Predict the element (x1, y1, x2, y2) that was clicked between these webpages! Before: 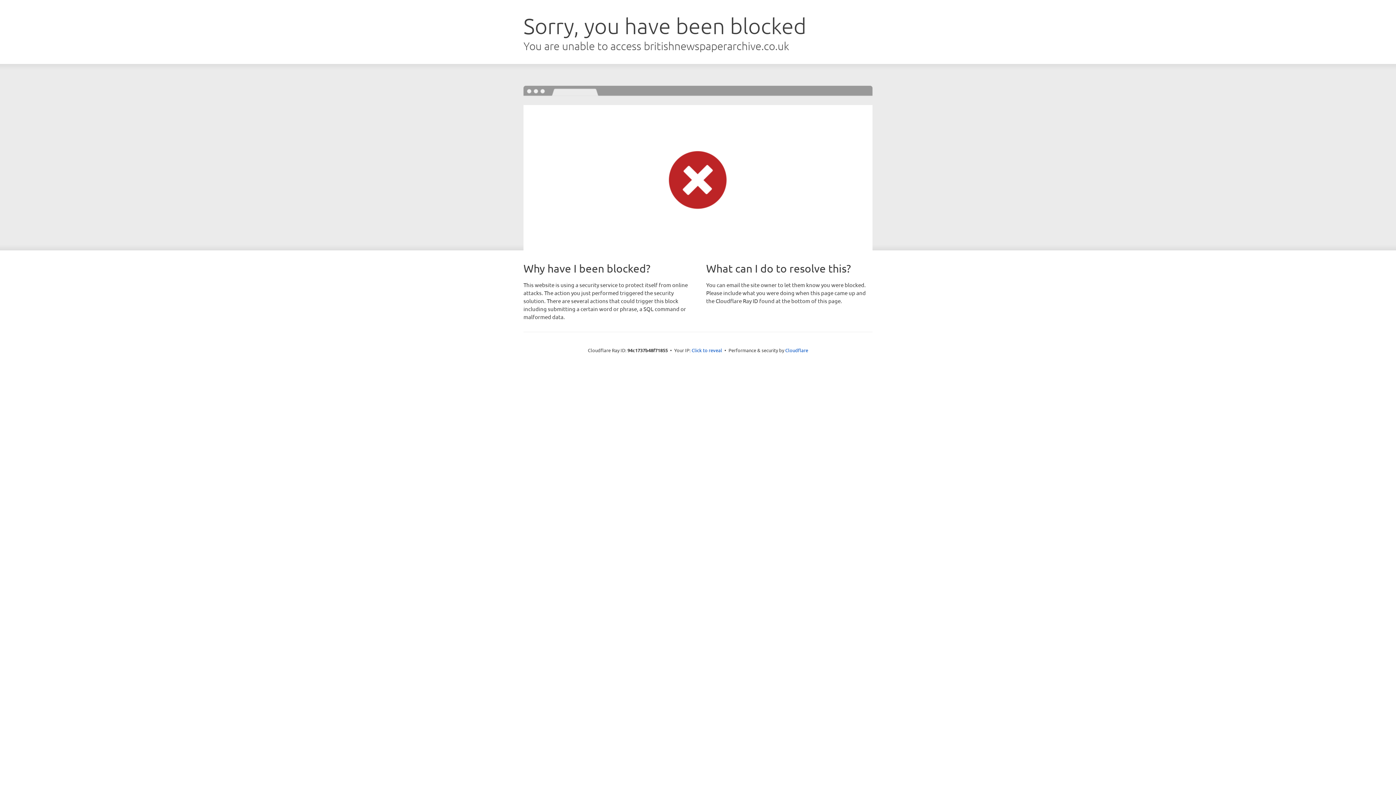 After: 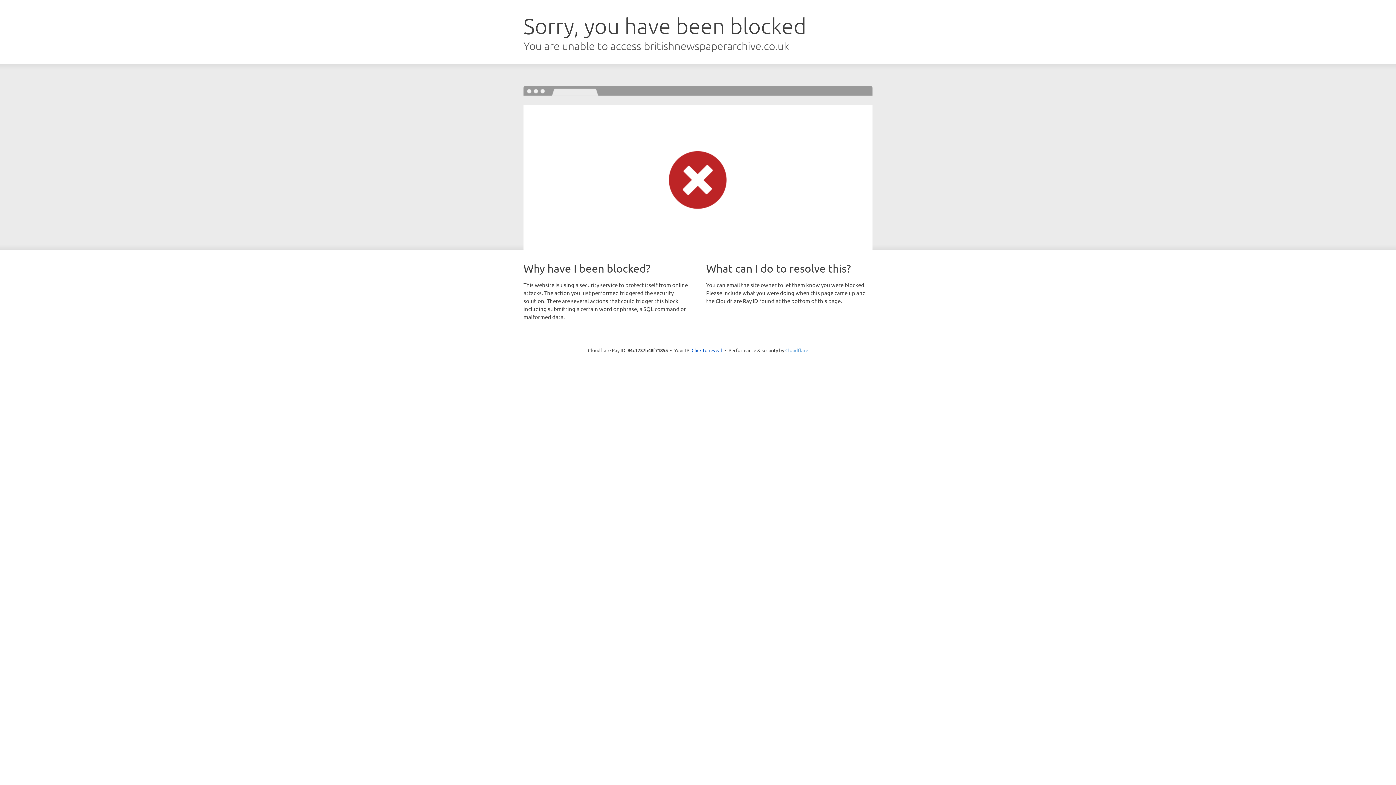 Action: label: Cloudflare bbox: (785, 347, 808, 353)